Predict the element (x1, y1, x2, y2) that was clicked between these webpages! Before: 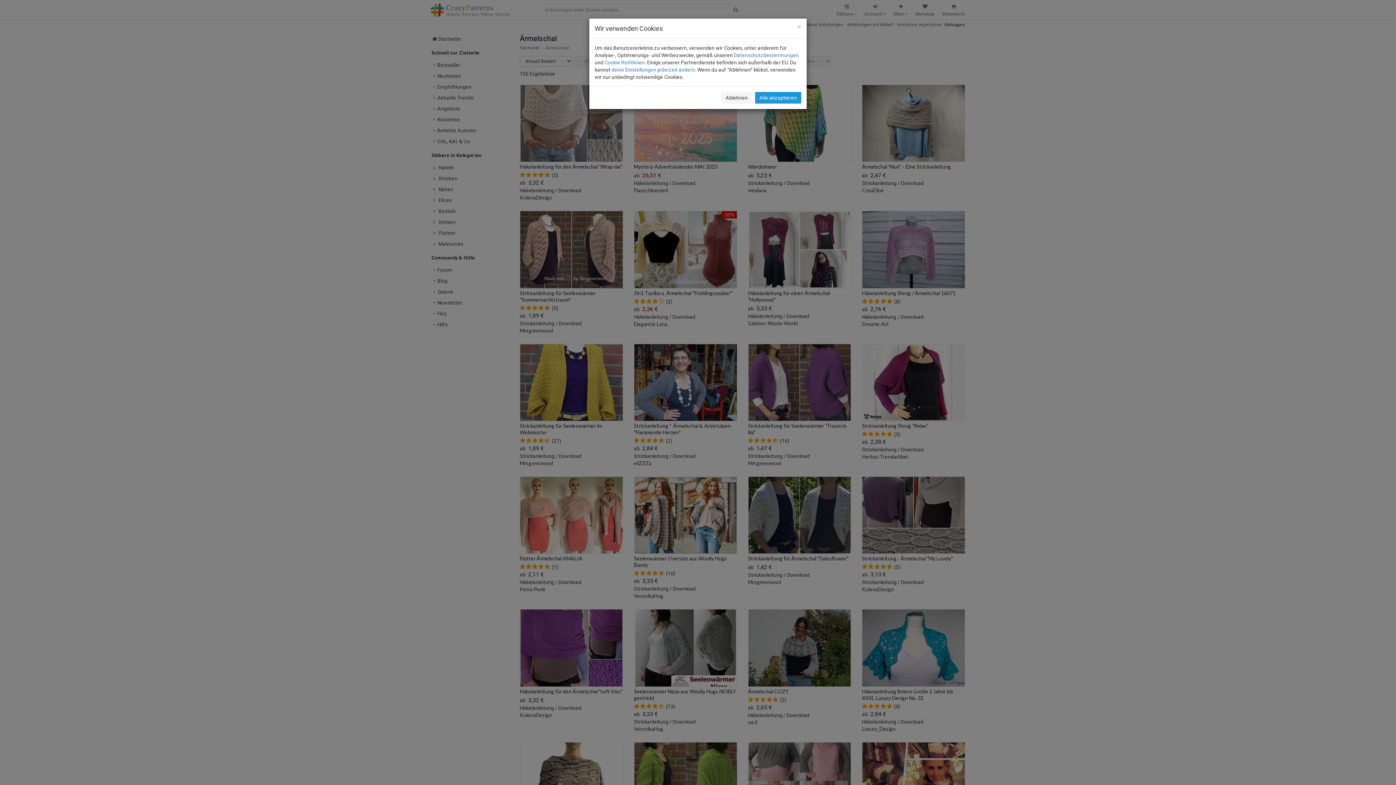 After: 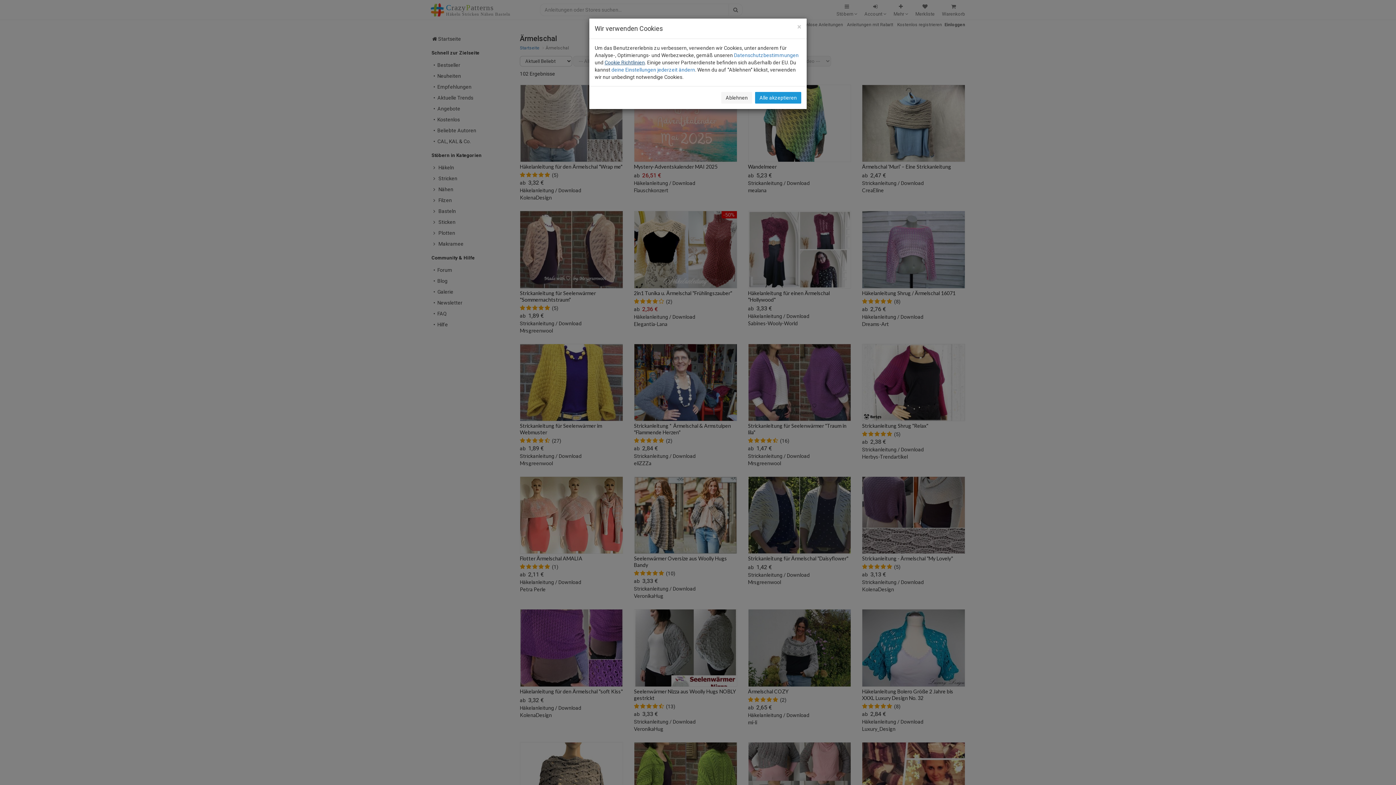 Action: bbox: (604, 59, 645, 65) label: Cookie Richtlinien